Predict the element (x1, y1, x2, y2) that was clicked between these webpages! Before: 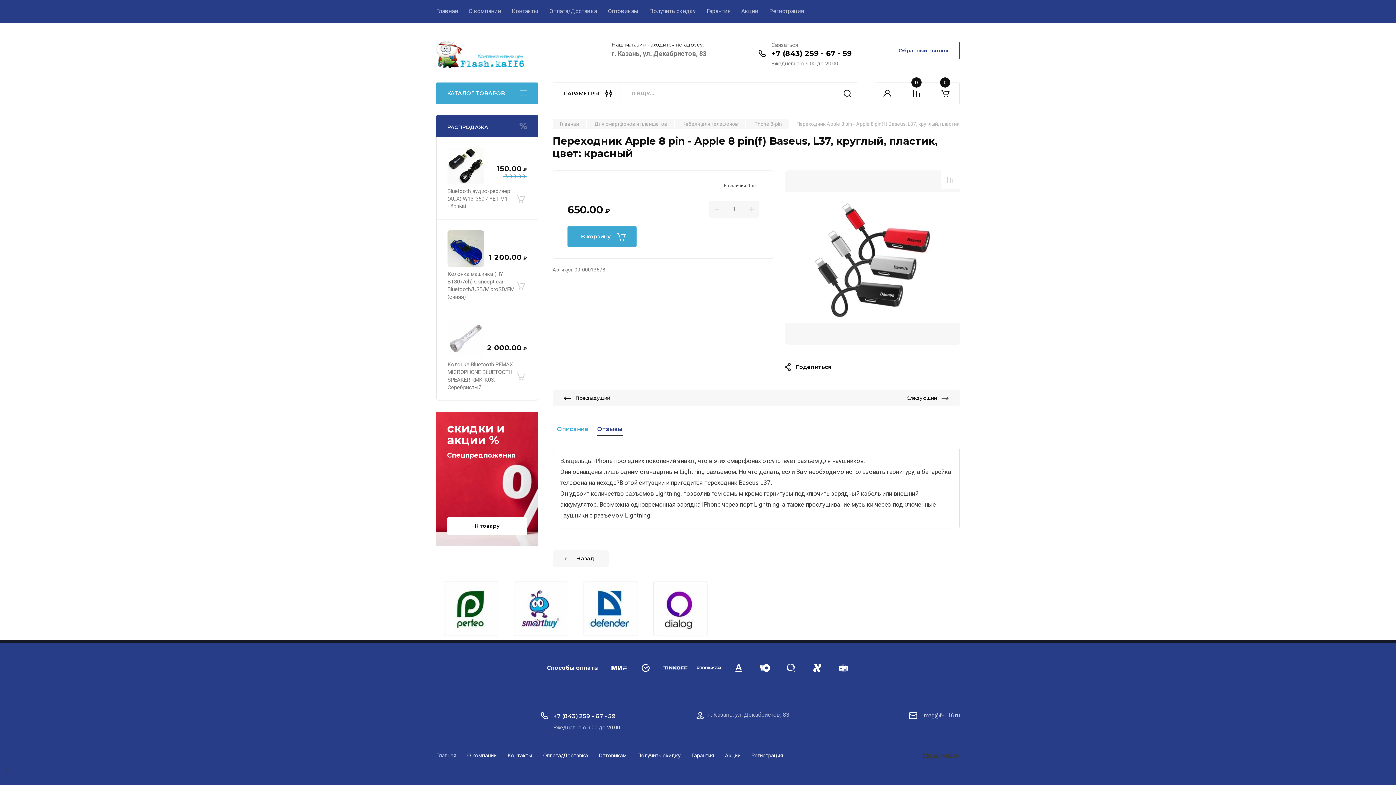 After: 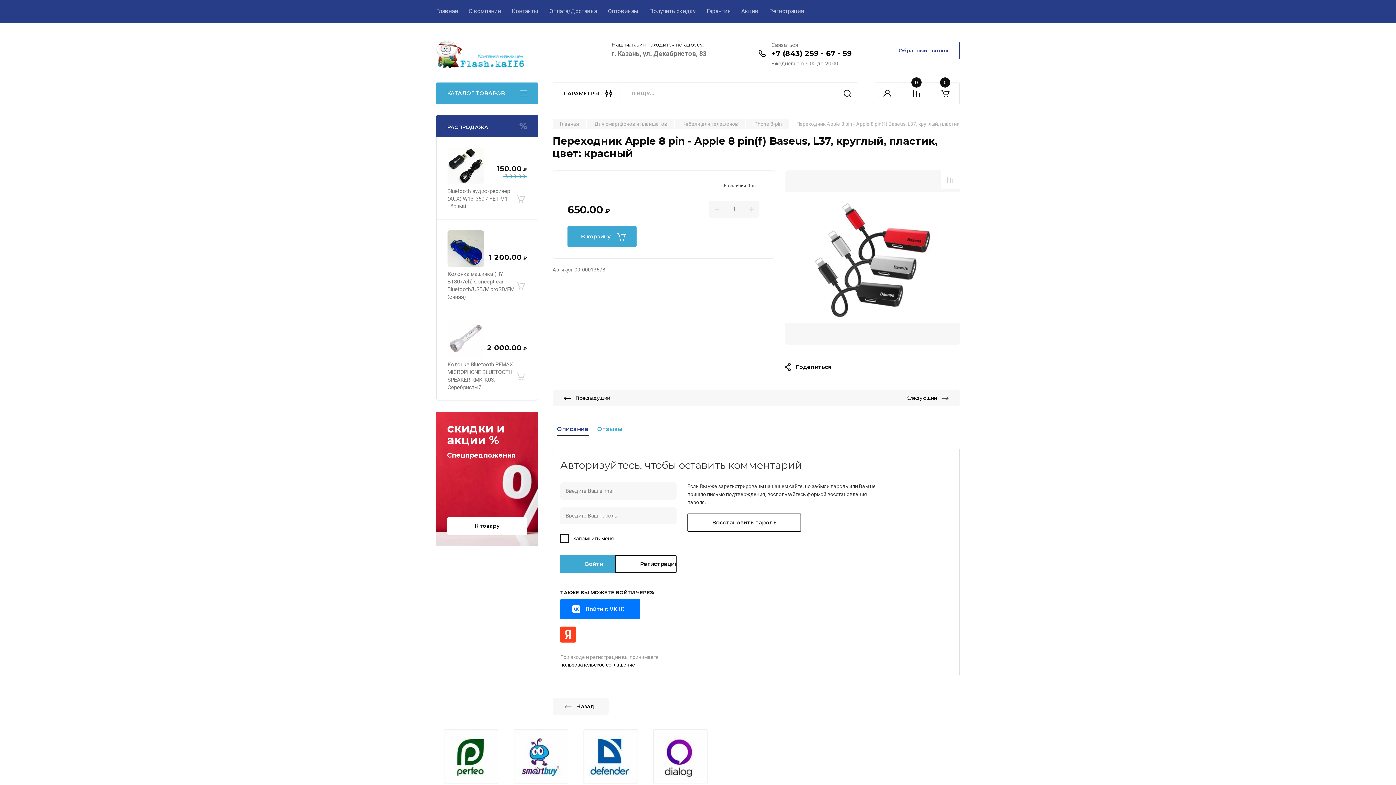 Action: label: Отзывы bbox: (593, 422, 626, 436)